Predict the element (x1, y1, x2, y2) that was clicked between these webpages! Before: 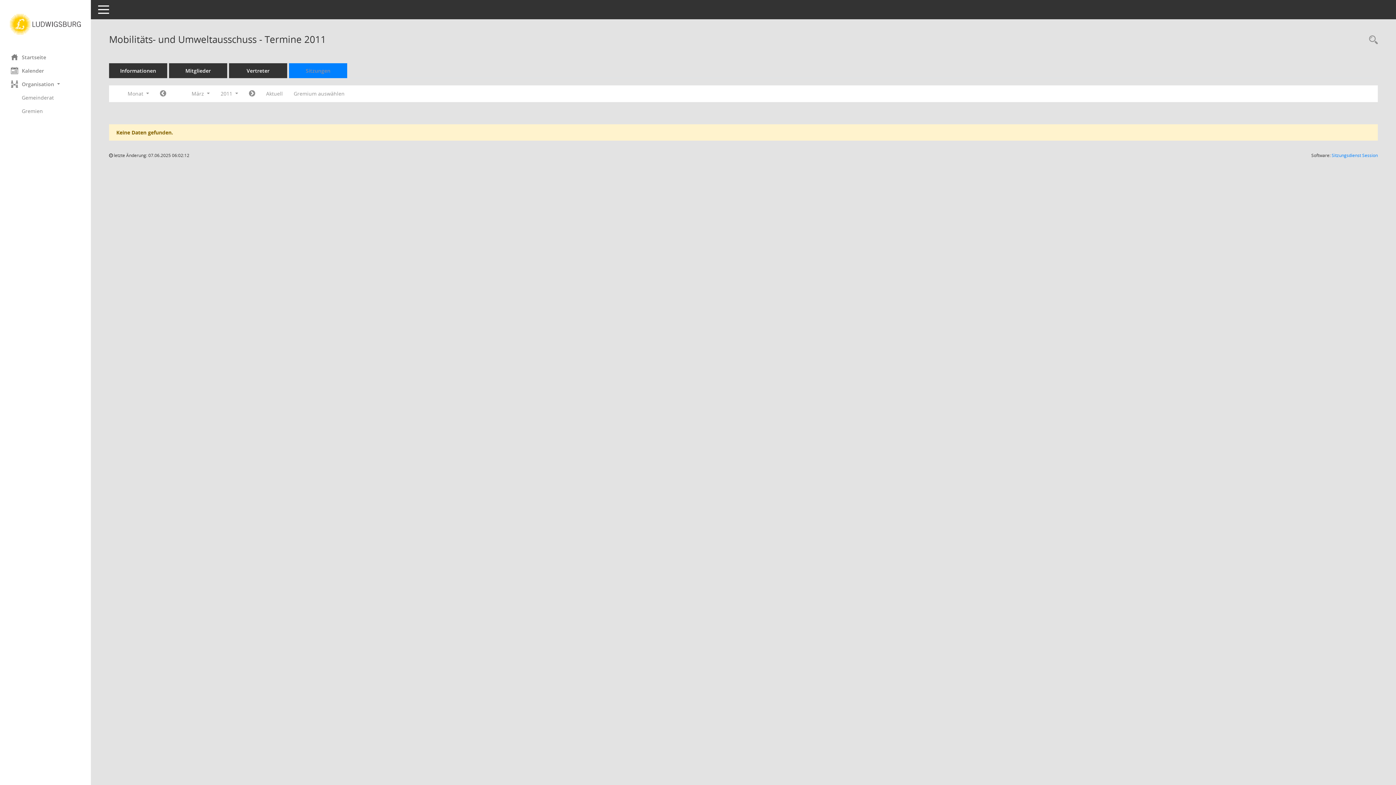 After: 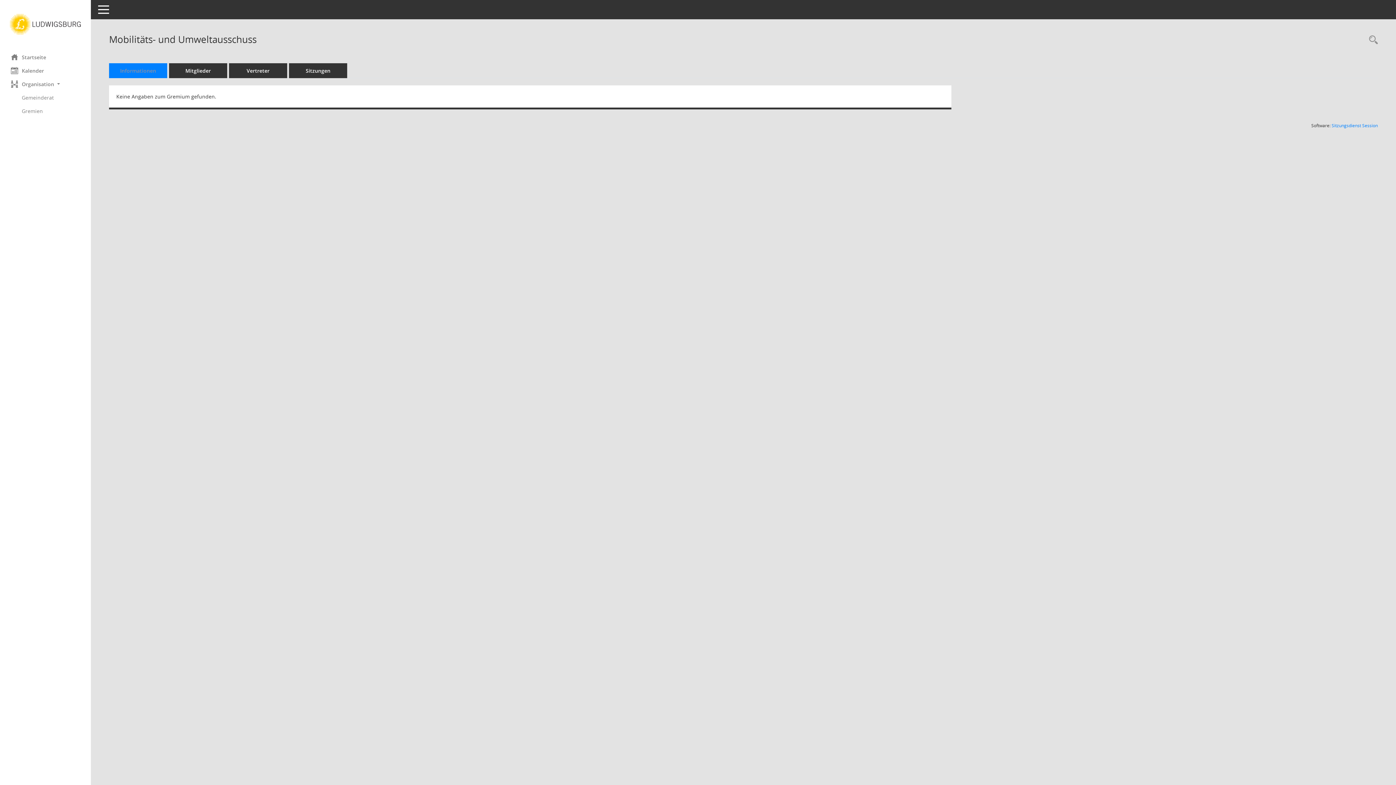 Action: label: Informationen bbox: (109, 63, 167, 78)